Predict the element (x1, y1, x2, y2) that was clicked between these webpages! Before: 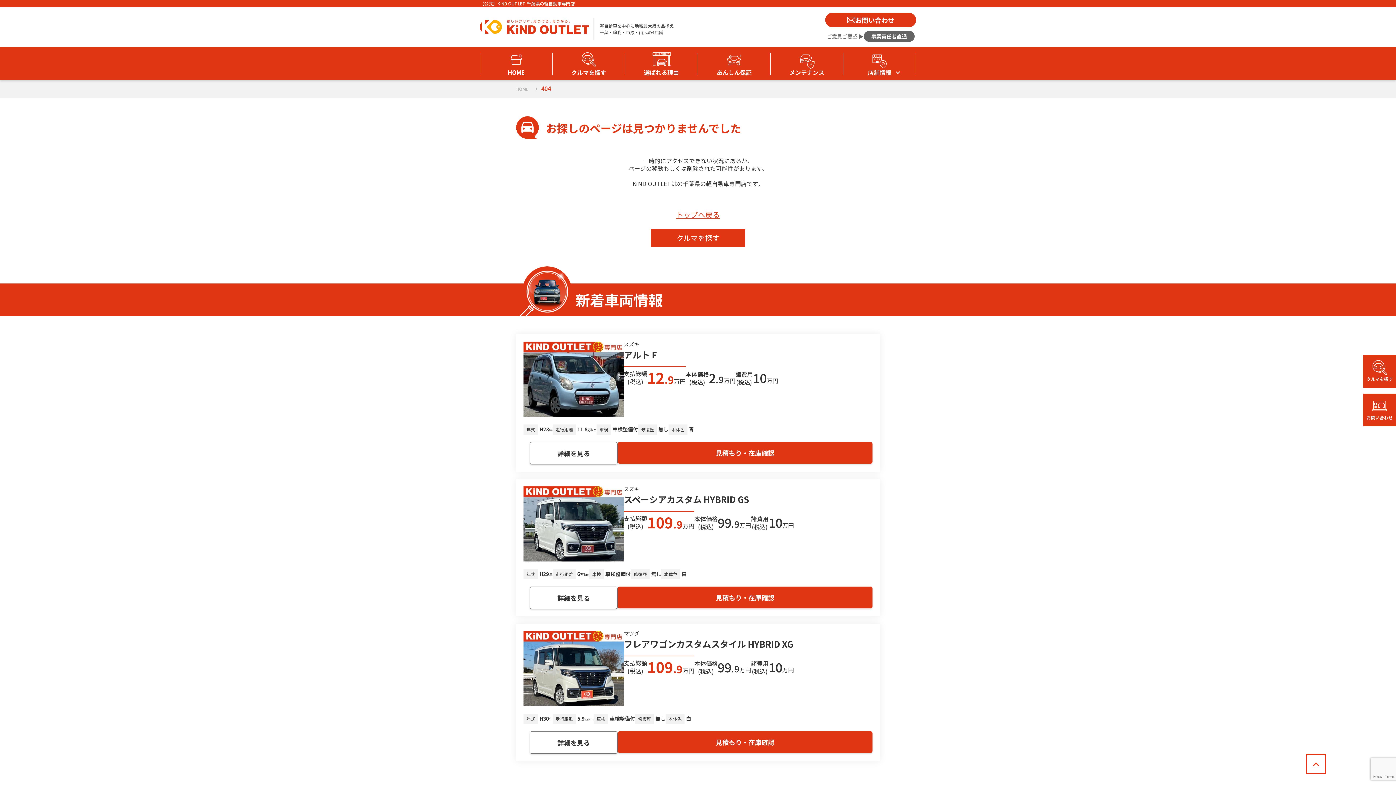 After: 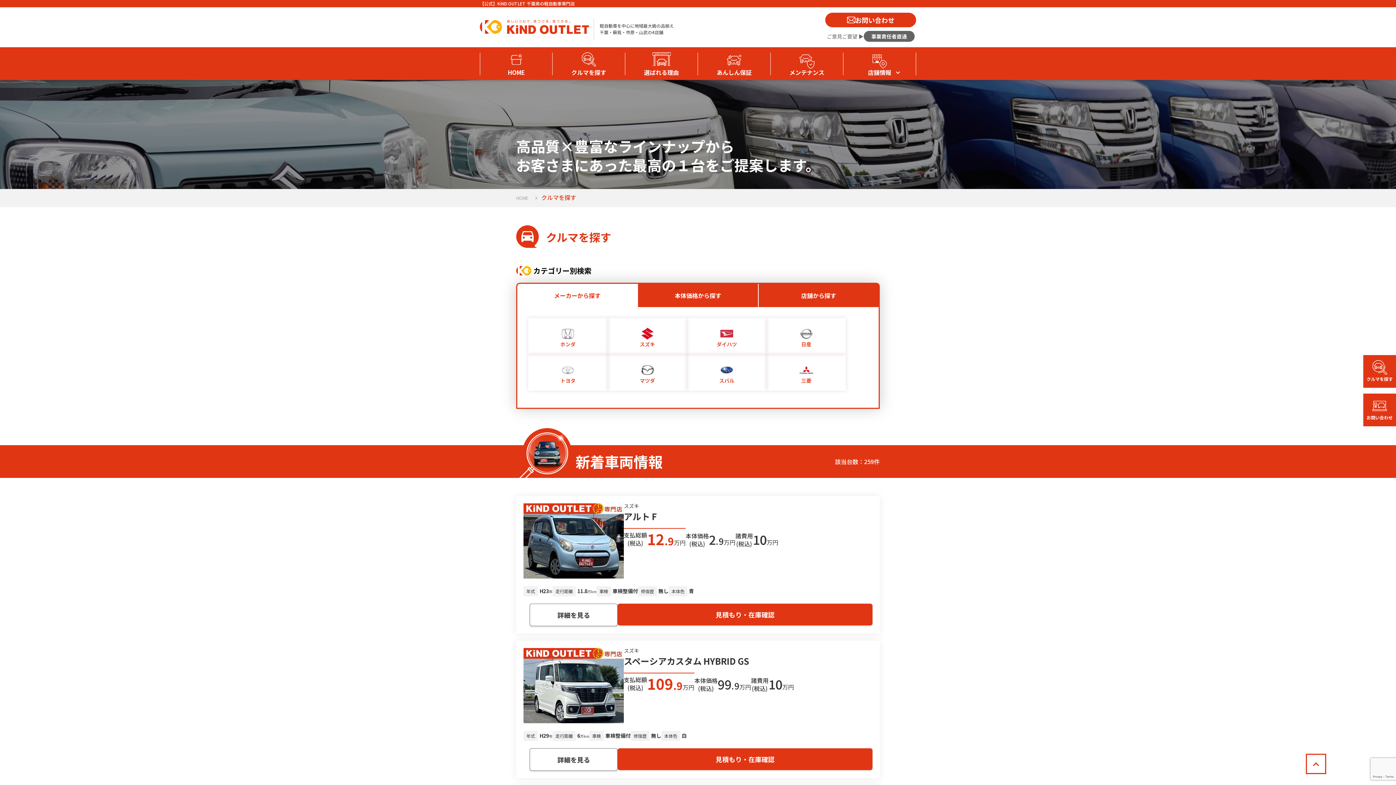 Action: bbox: (552, 47, 625, 80) label: クルマを探す